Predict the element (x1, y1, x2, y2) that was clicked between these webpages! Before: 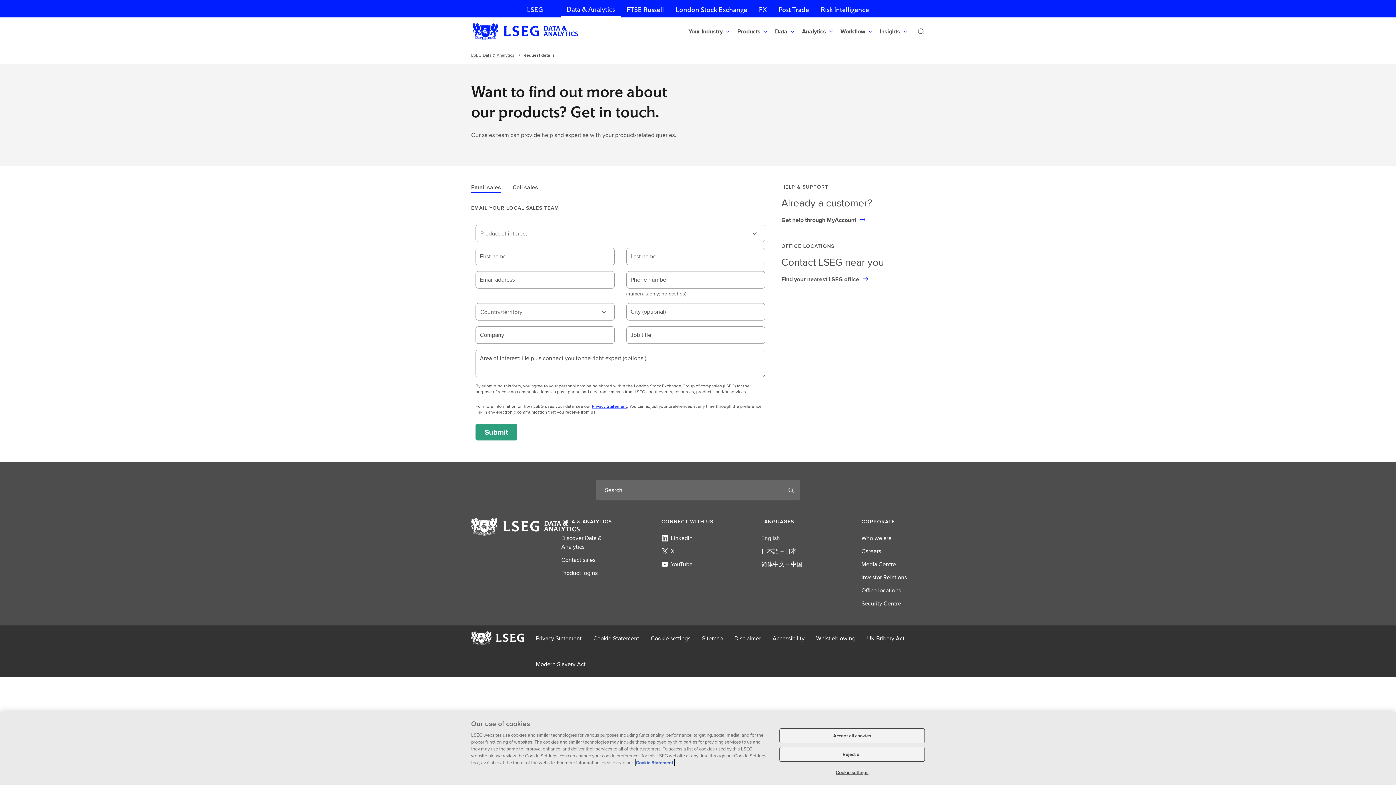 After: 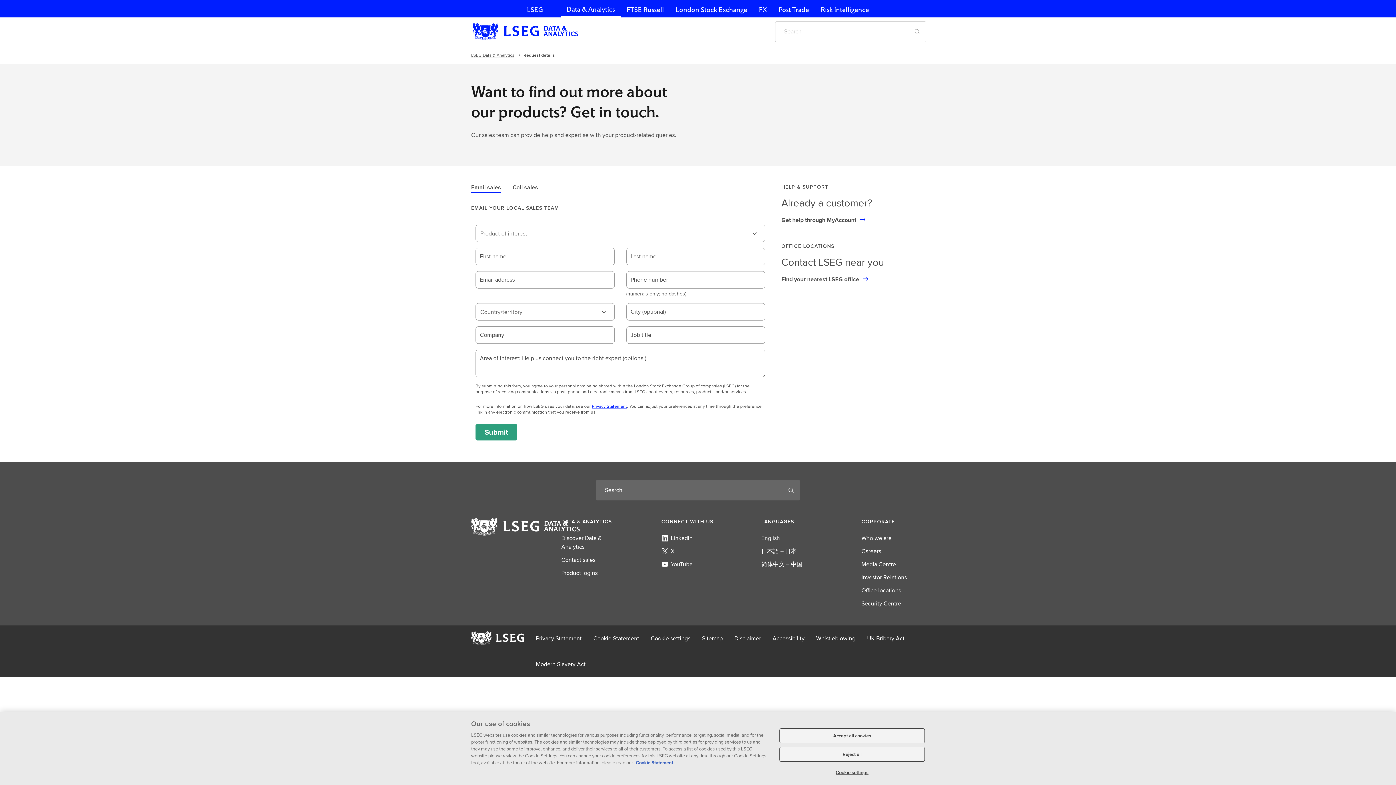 Action: bbox: (914, 25, 928, 38) label: Submit search